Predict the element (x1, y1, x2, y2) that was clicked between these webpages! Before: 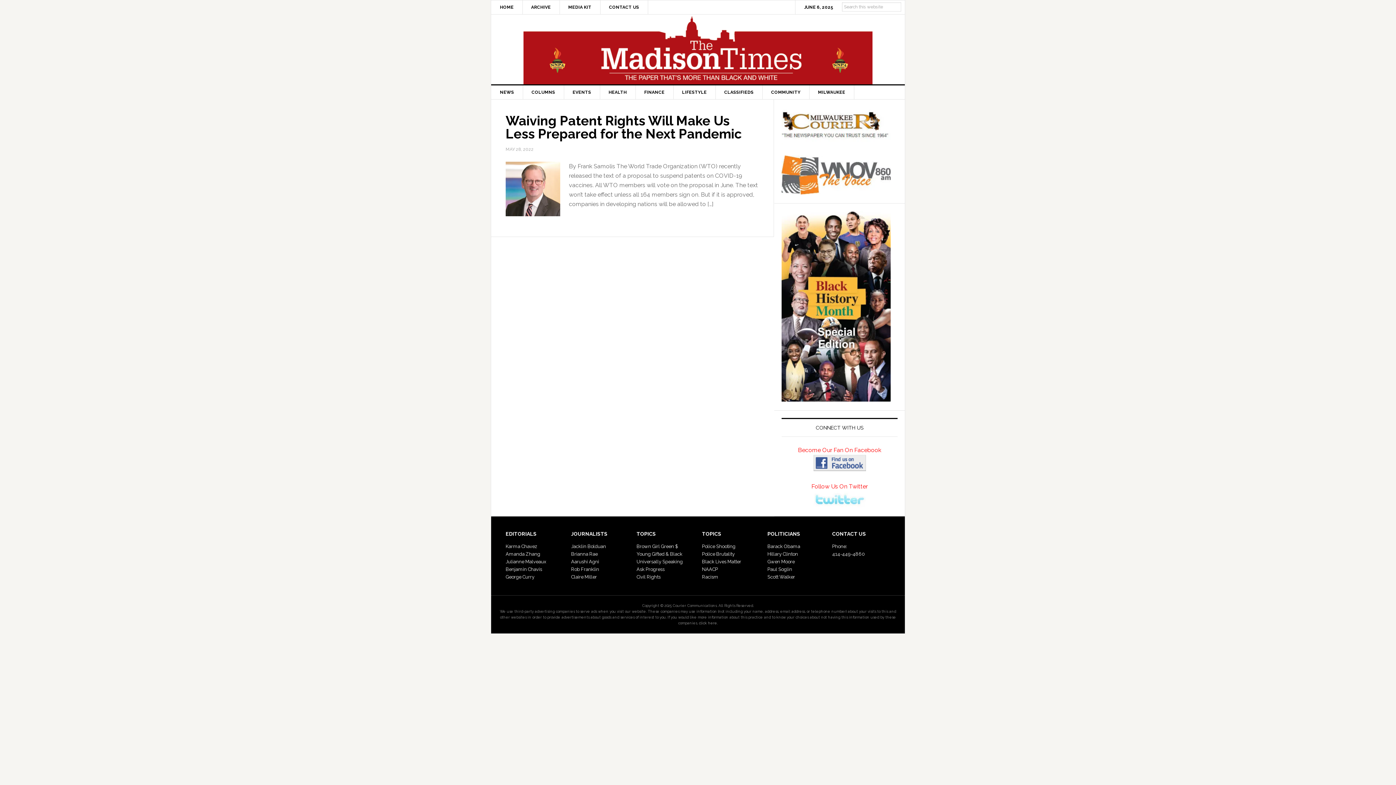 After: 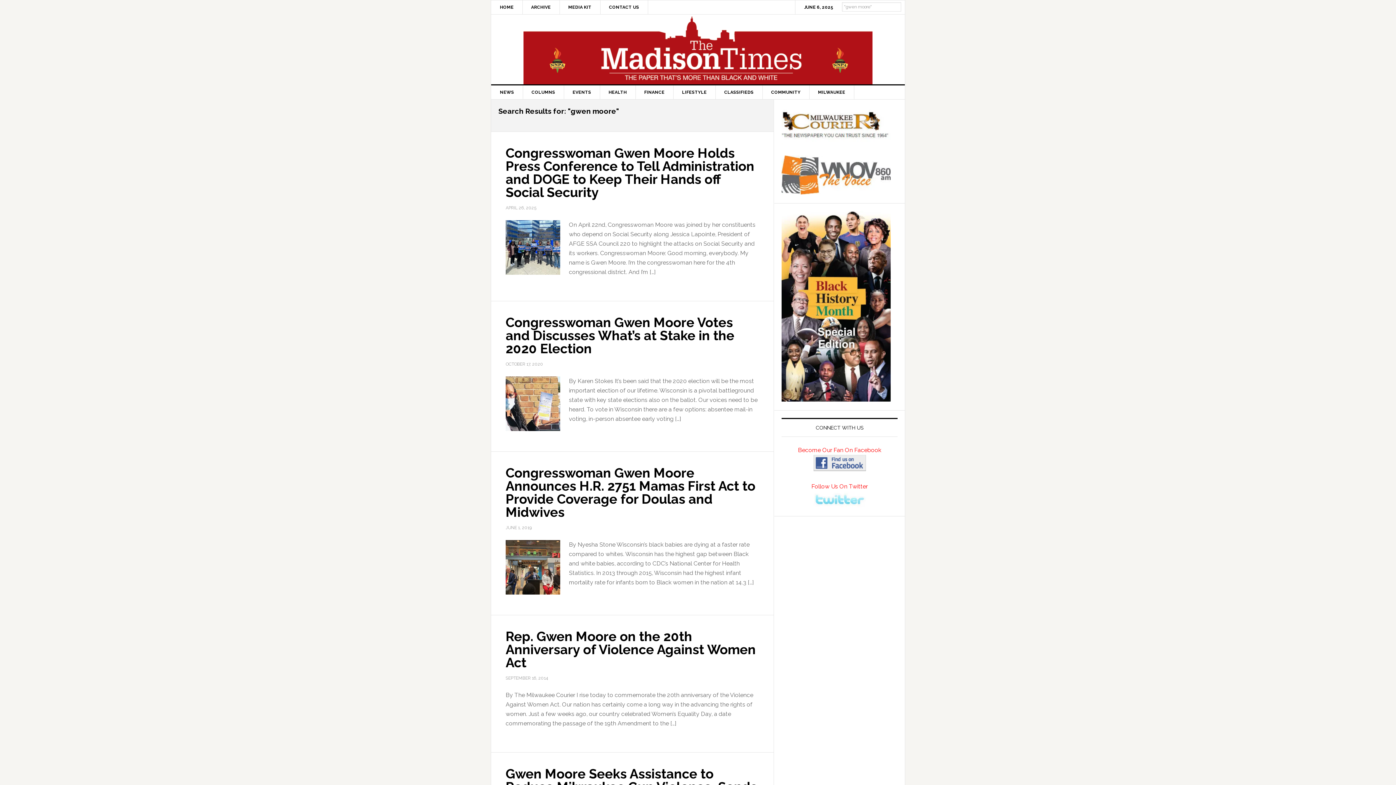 Action: bbox: (767, 559, 794, 564) label: Gwen Moore